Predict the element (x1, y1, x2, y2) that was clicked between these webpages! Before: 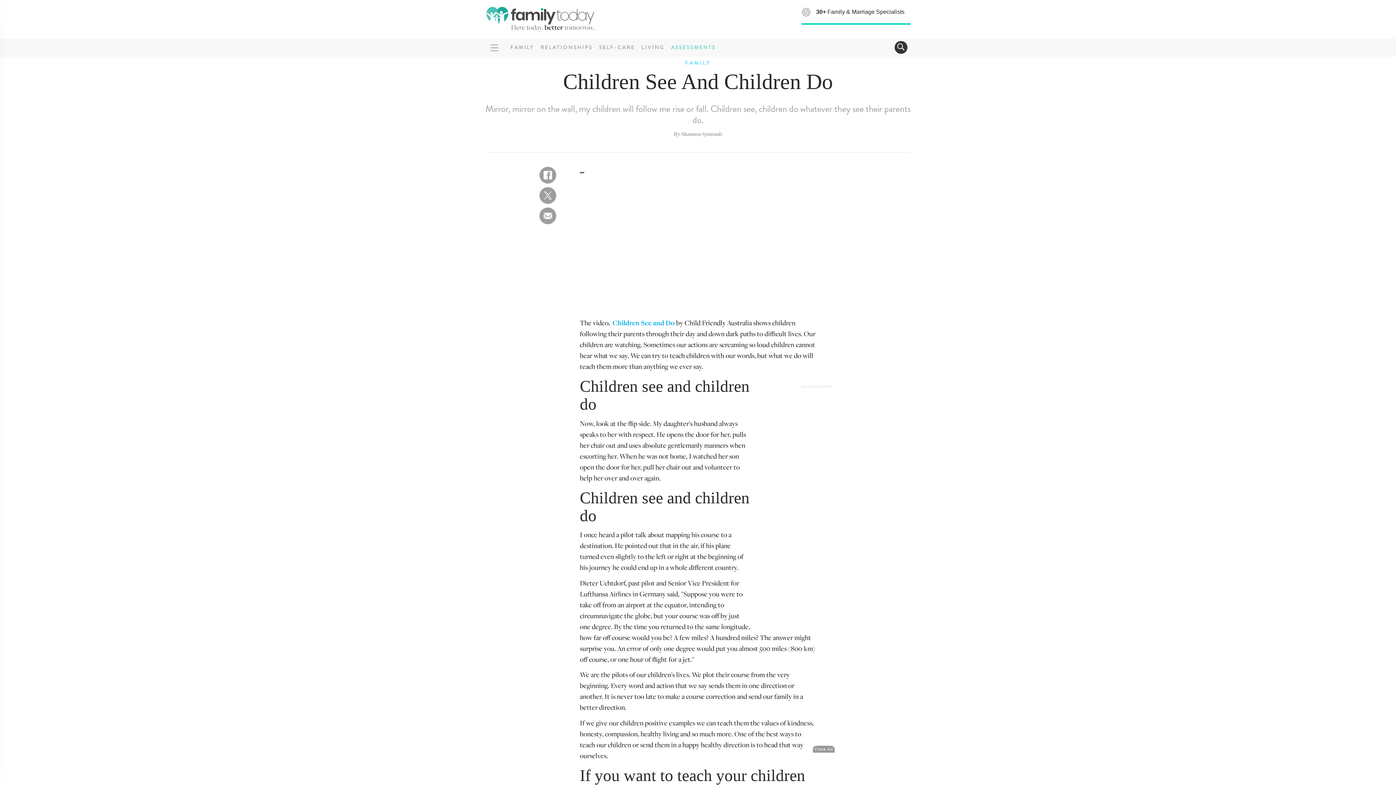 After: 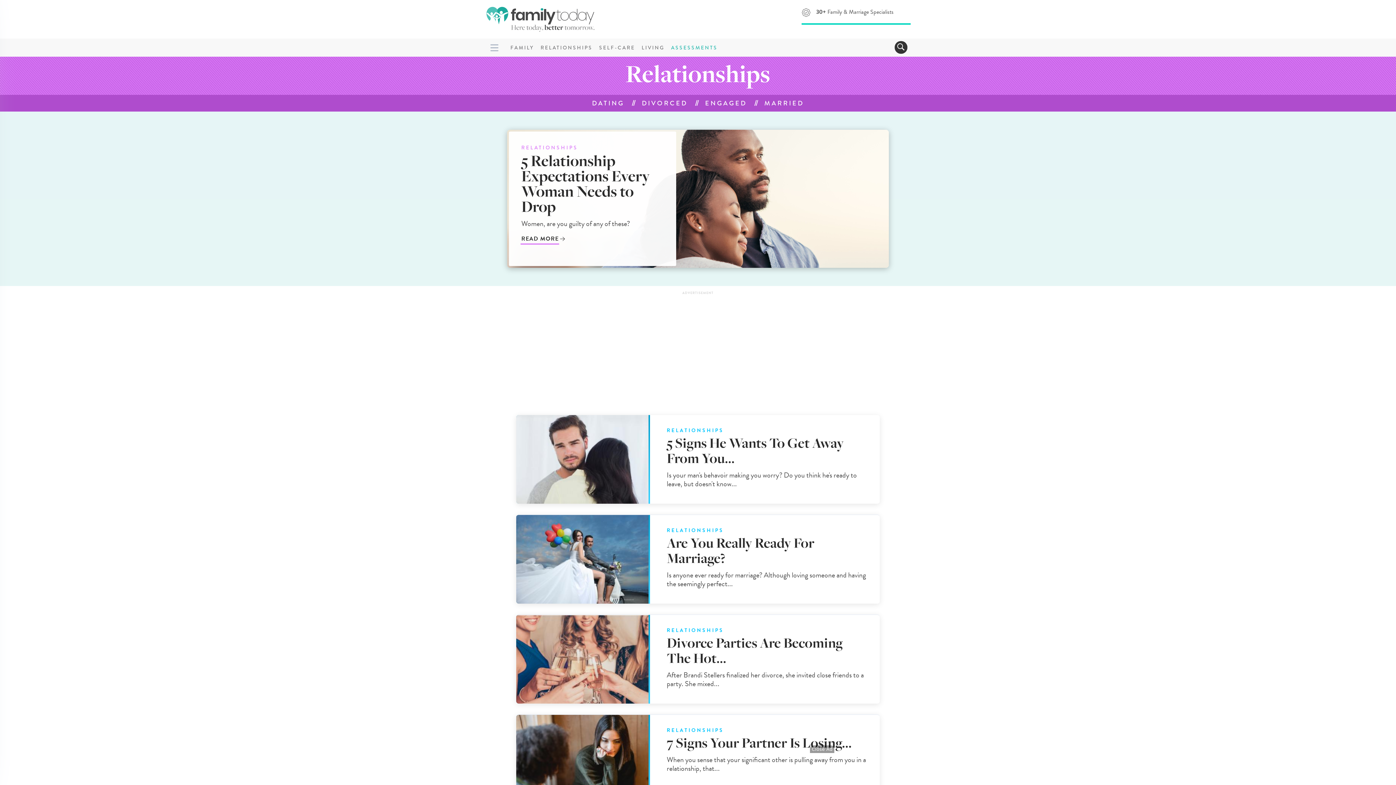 Action: bbox: (538, 43, 594, 51) label: RELATIONSHIPS